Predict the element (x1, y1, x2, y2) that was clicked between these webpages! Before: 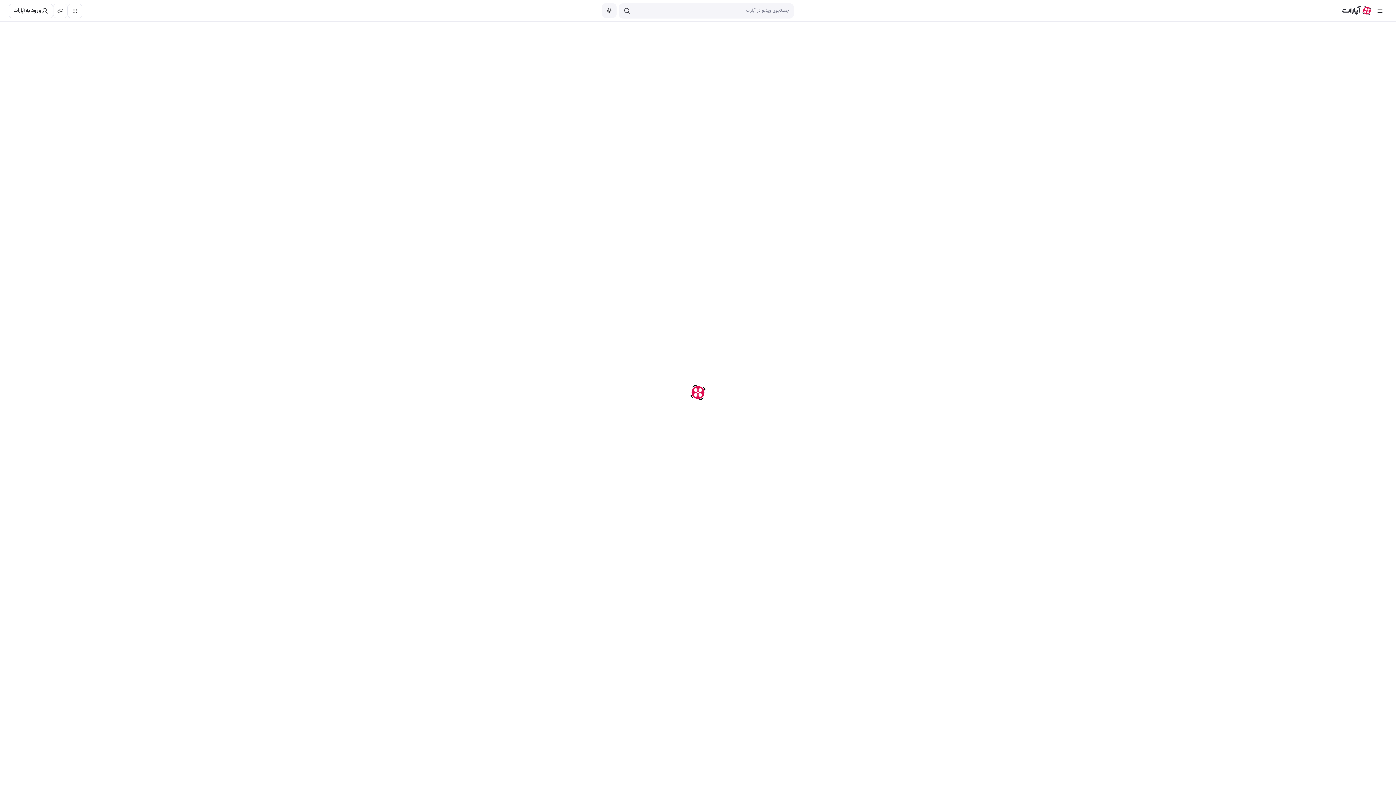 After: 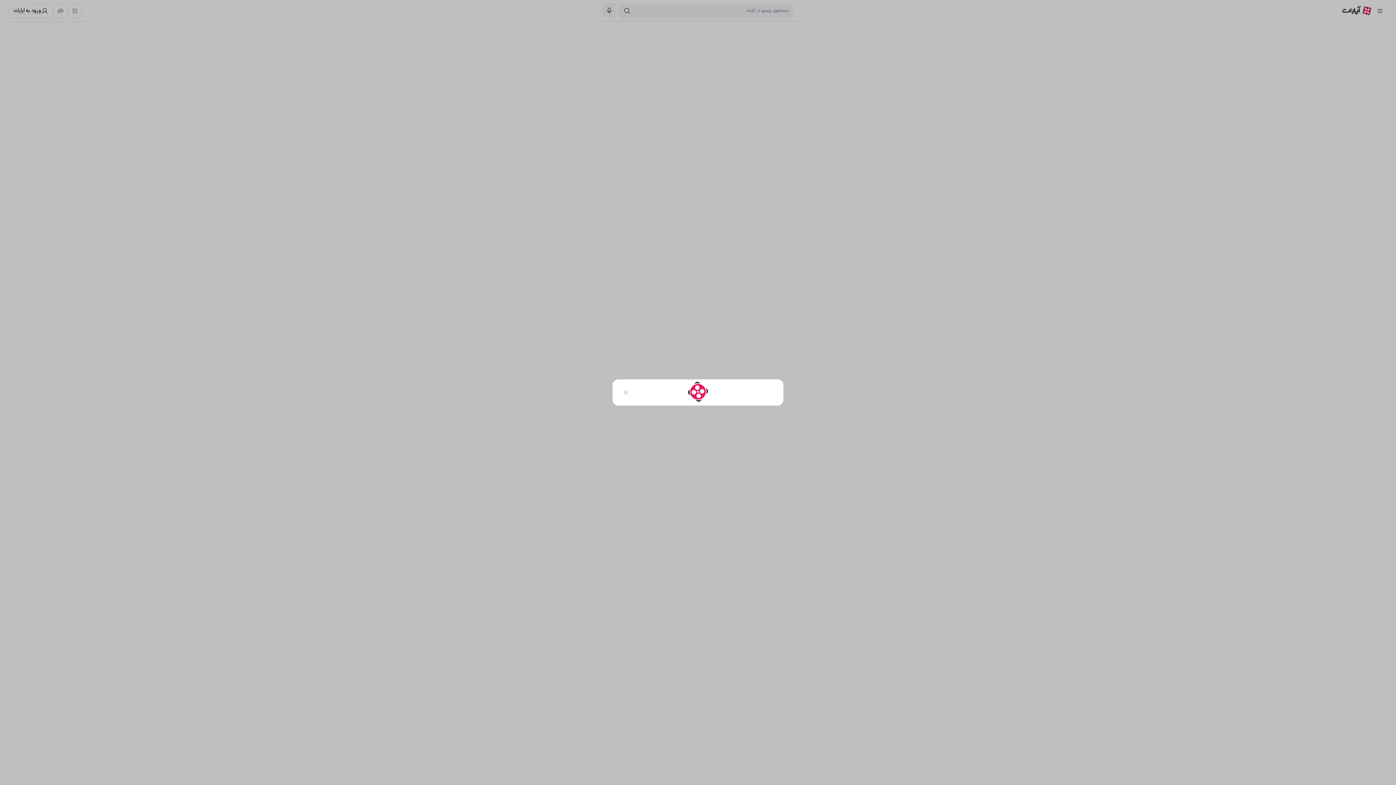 Action: bbox: (53, 3, 67, 18)